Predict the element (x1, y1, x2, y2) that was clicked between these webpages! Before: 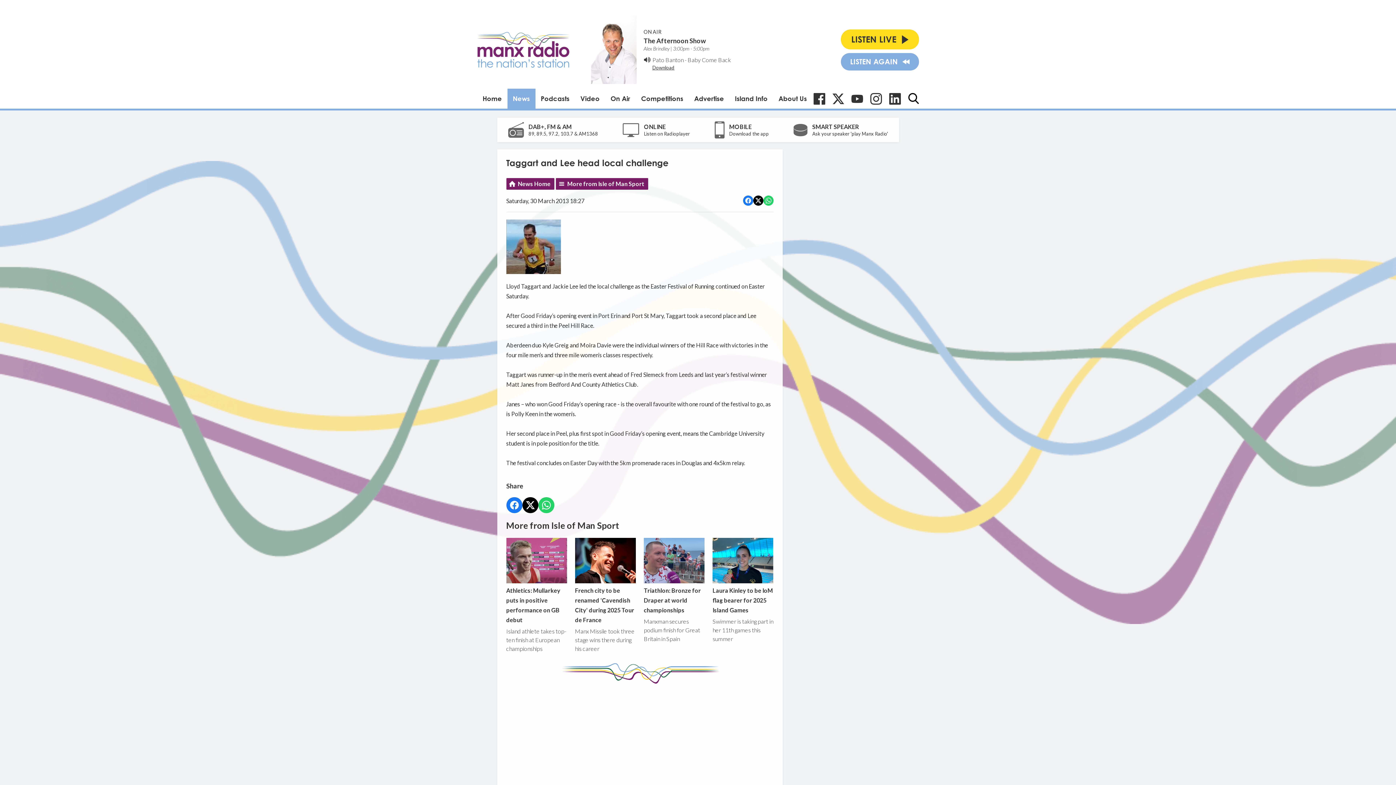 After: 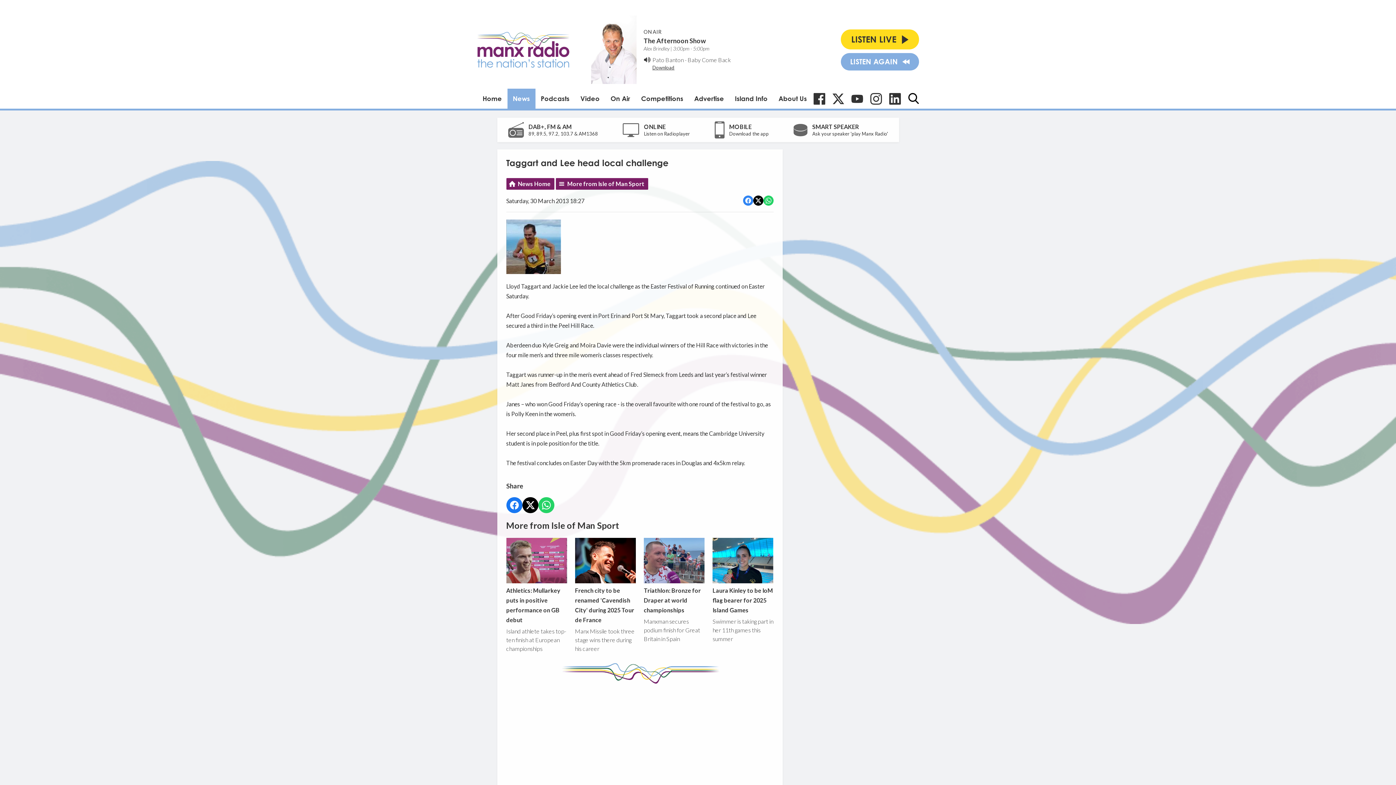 Action: bbox: (743, 195, 753, 205) label: Share on Facebook